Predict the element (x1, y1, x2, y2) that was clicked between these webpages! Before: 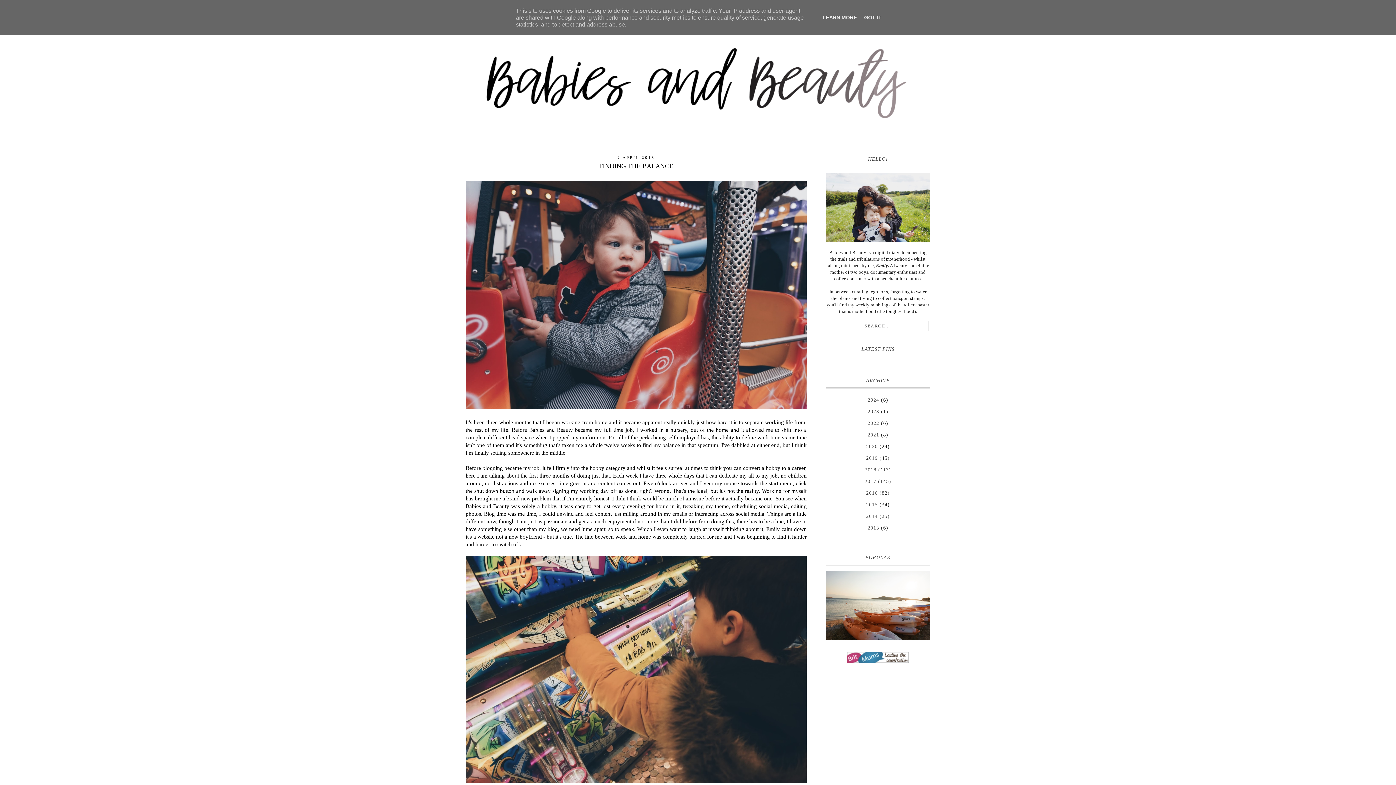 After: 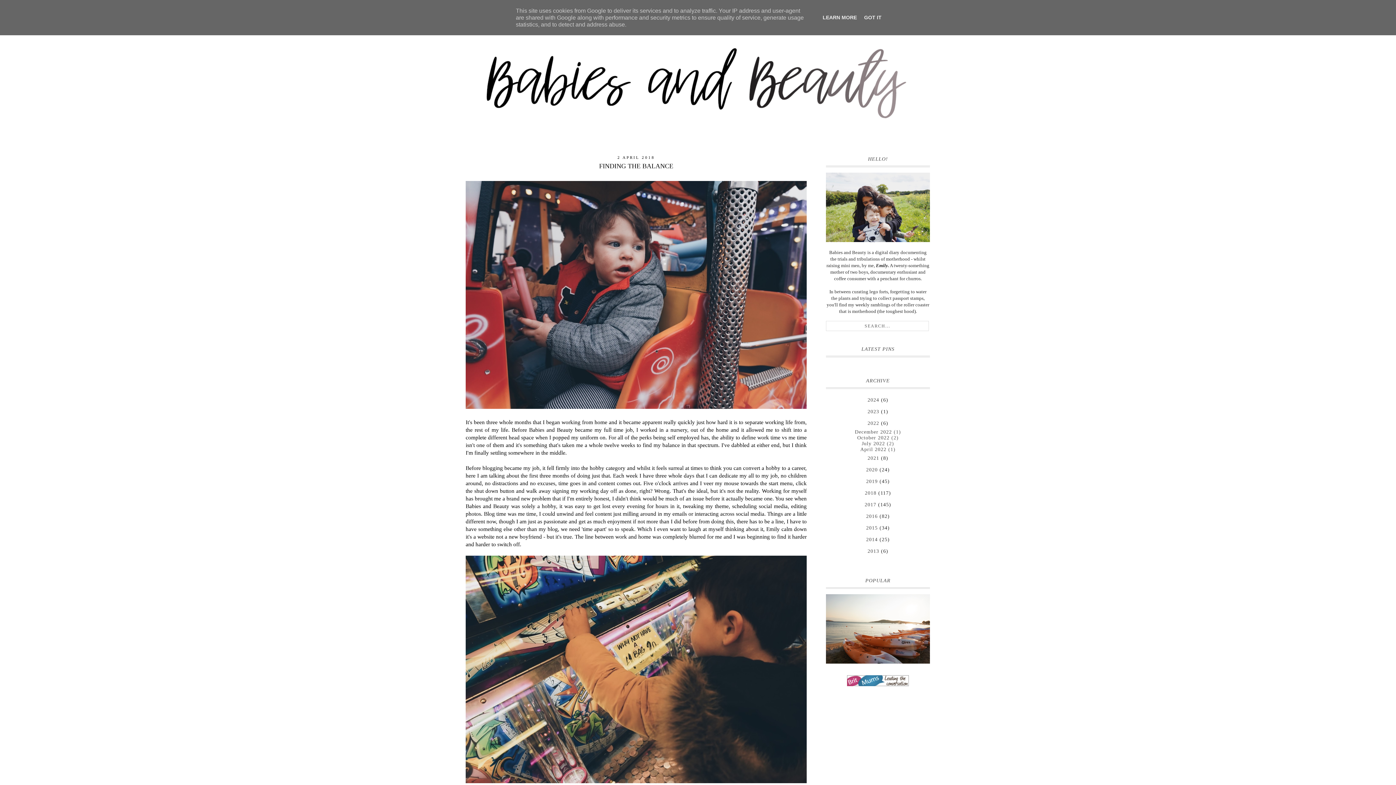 Action: bbox: (826, 417, 930, 426)